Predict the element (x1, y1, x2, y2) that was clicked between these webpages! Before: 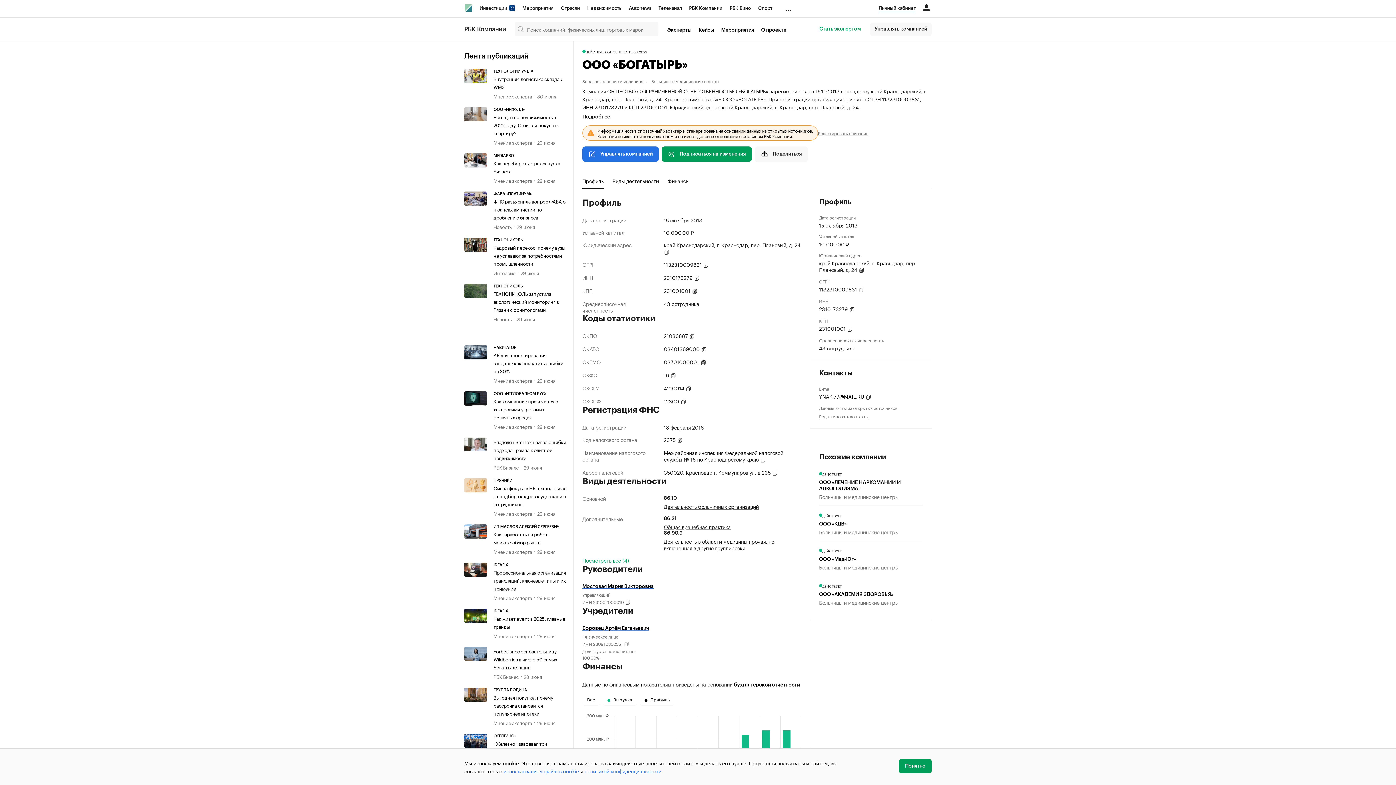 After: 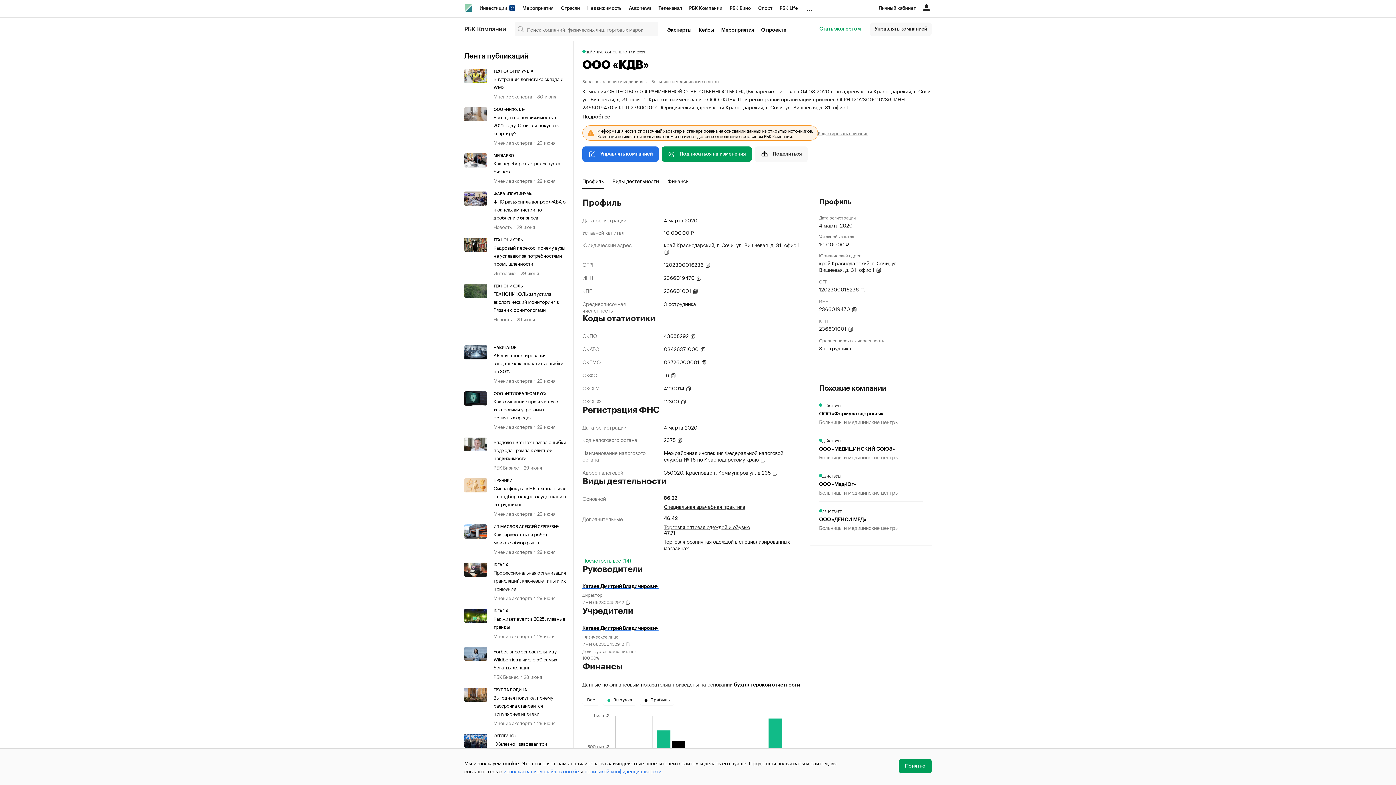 Action: label: ДЕЙСТВУЕТ
ООО «КДВ»
Больницы и медицинские центры bbox: (819, 510, 923, 541)